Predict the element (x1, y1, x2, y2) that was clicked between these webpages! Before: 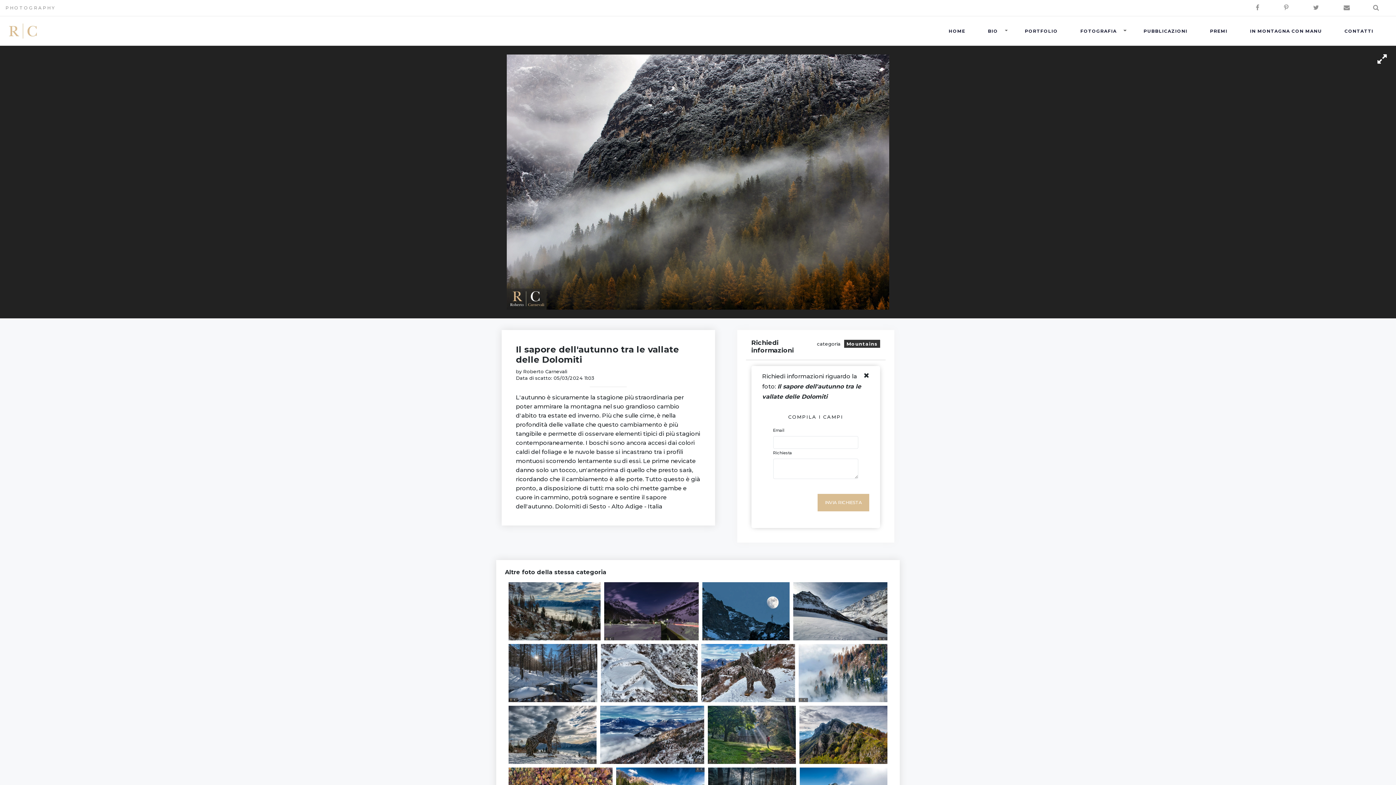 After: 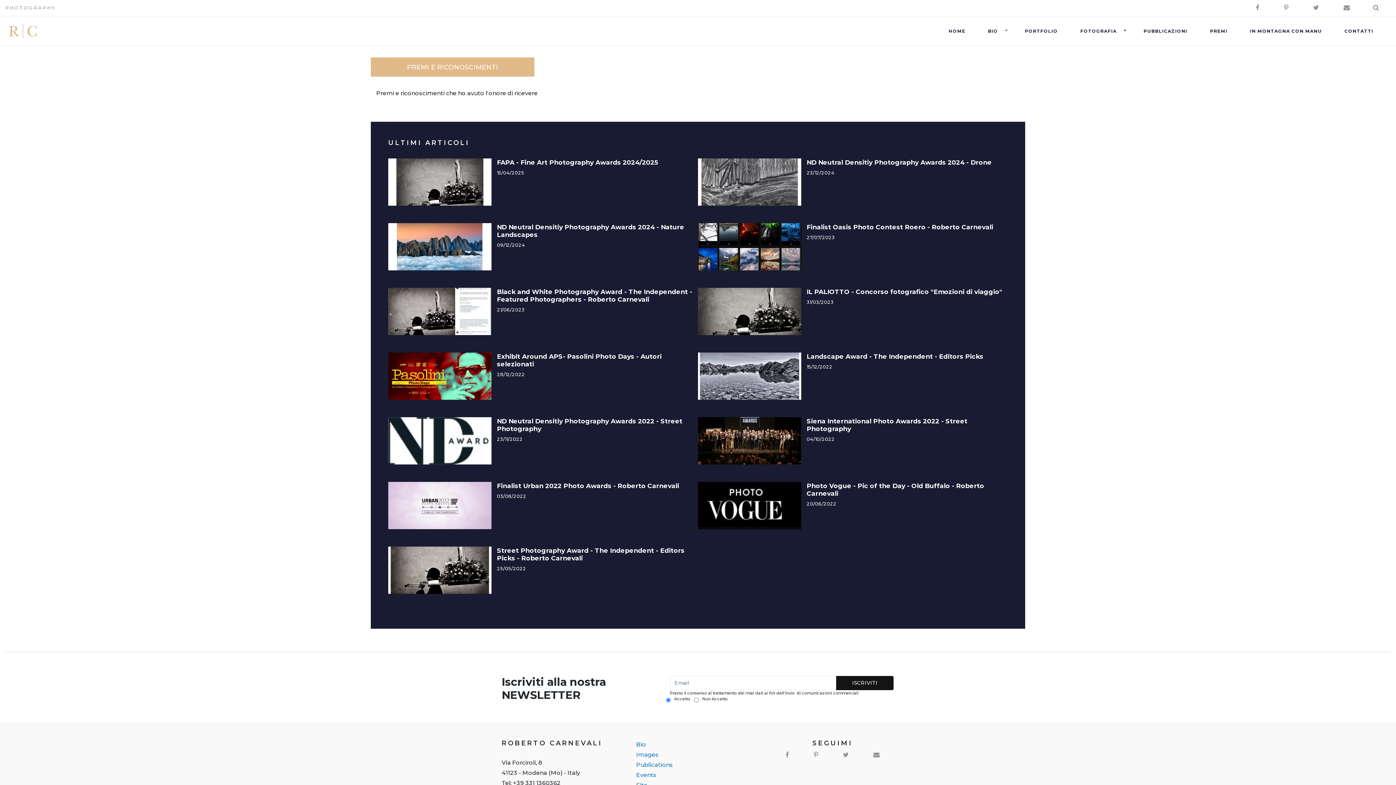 Action: bbox: (1199, 26, 1239, 35) label: PREMI